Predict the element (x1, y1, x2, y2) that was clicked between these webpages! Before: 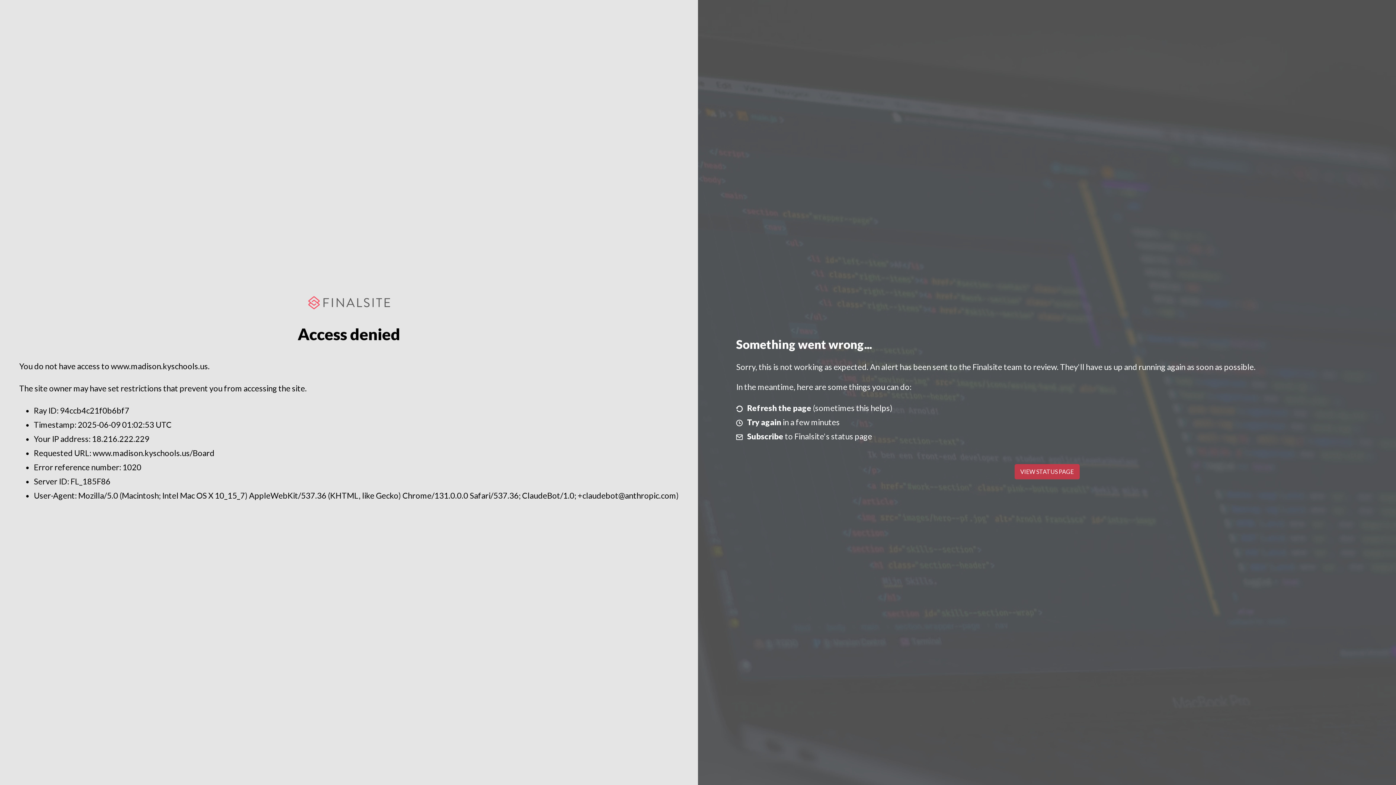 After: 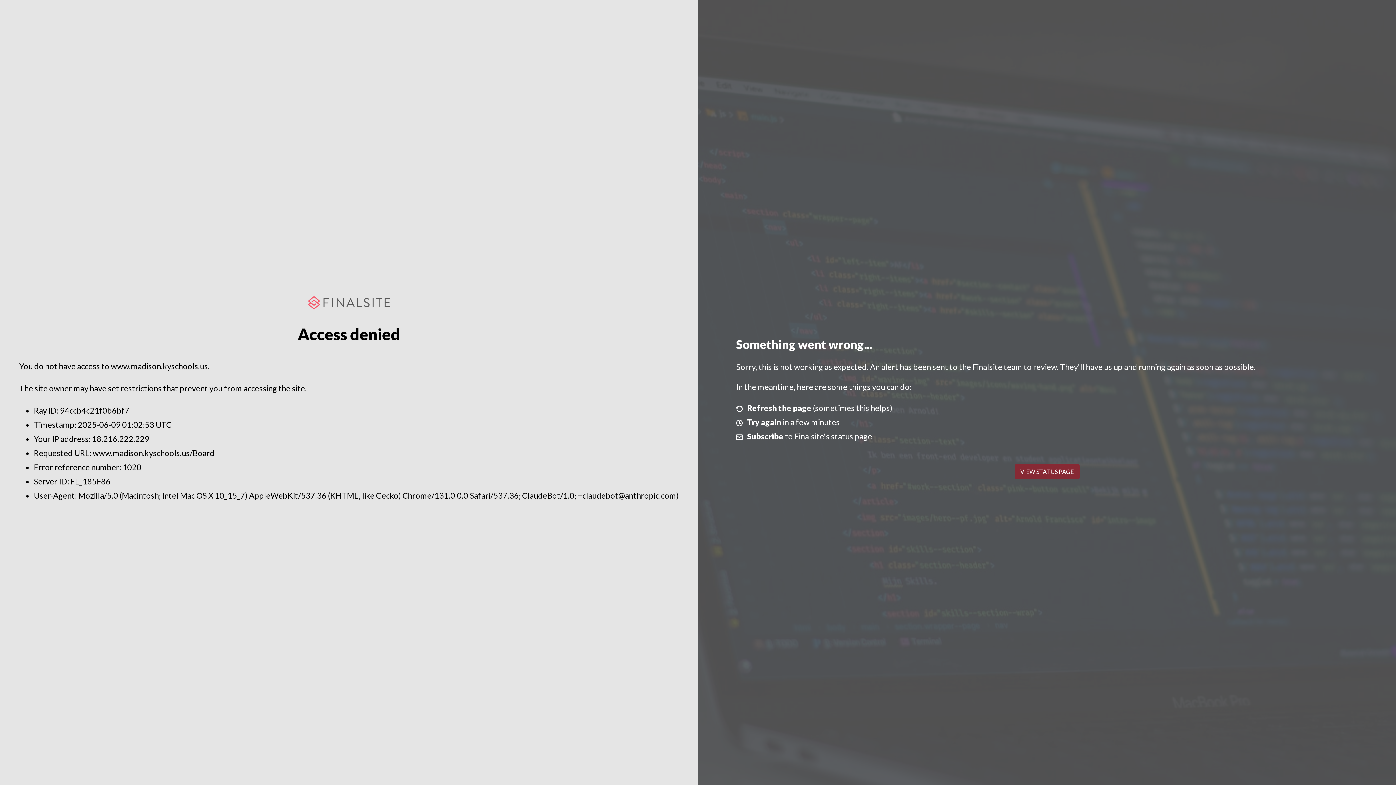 Action: label: VIEW STATUS PAGE bbox: (1014, 464, 1079, 479)